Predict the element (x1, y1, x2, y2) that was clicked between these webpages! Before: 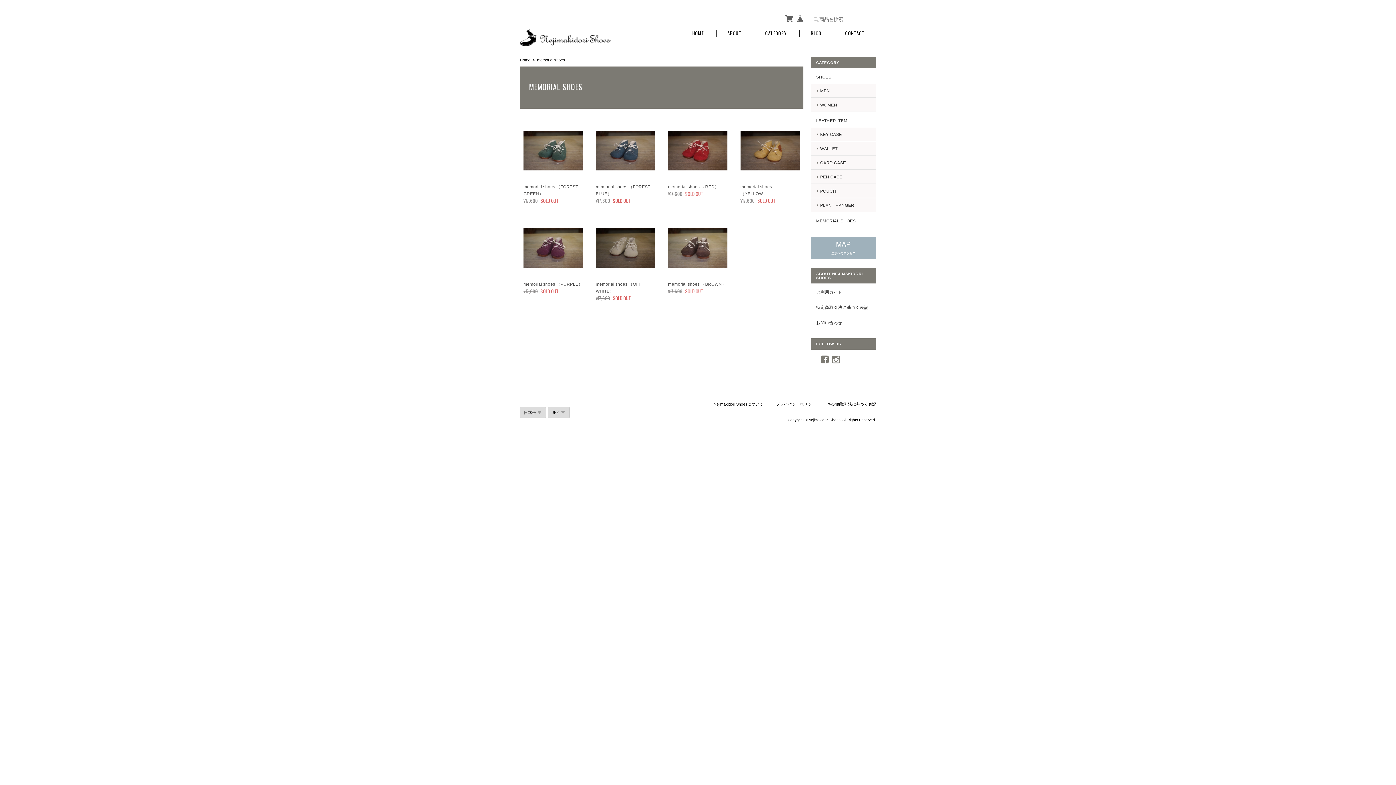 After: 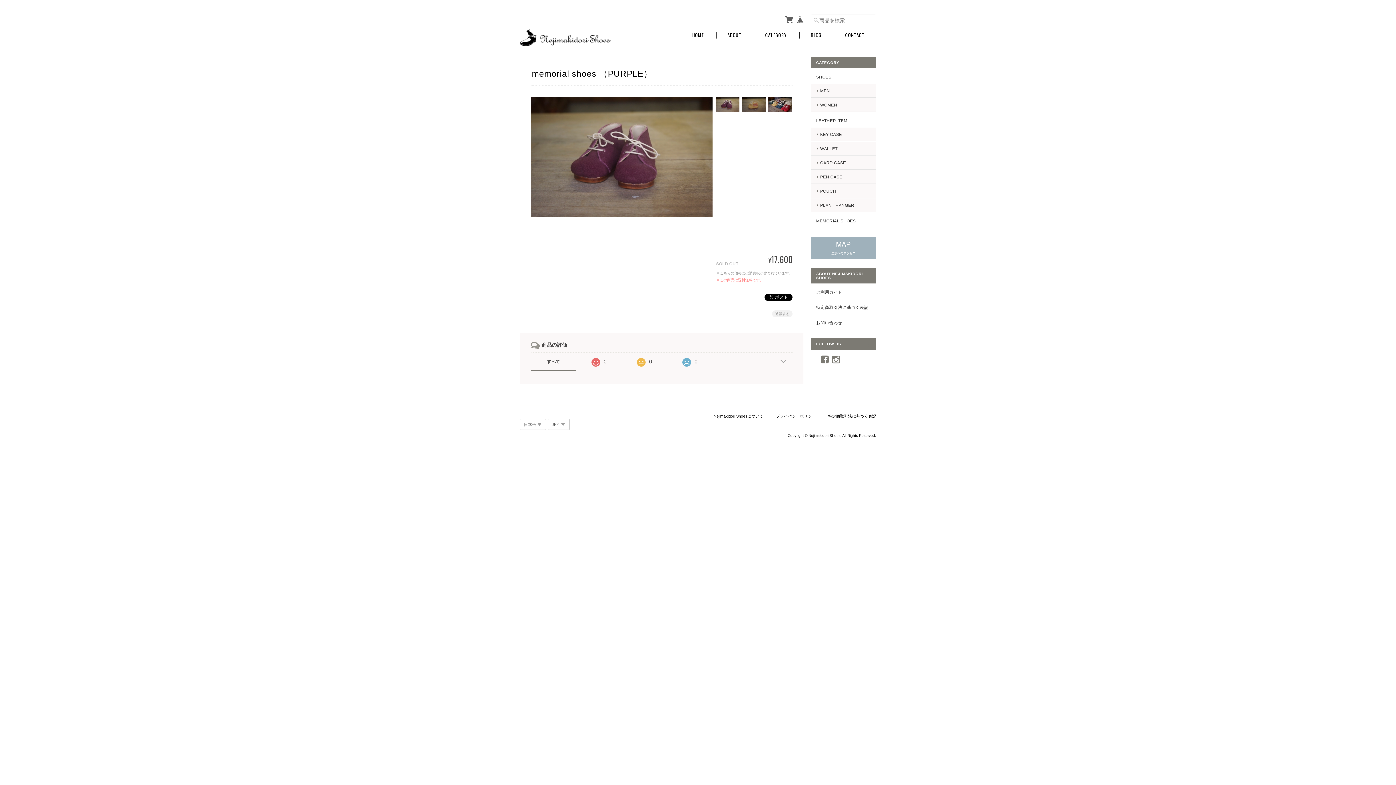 Action: bbox: (520, 213, 586, 297) label: memorial shoes （PURPLE）
¥17,600 SOLD OUT